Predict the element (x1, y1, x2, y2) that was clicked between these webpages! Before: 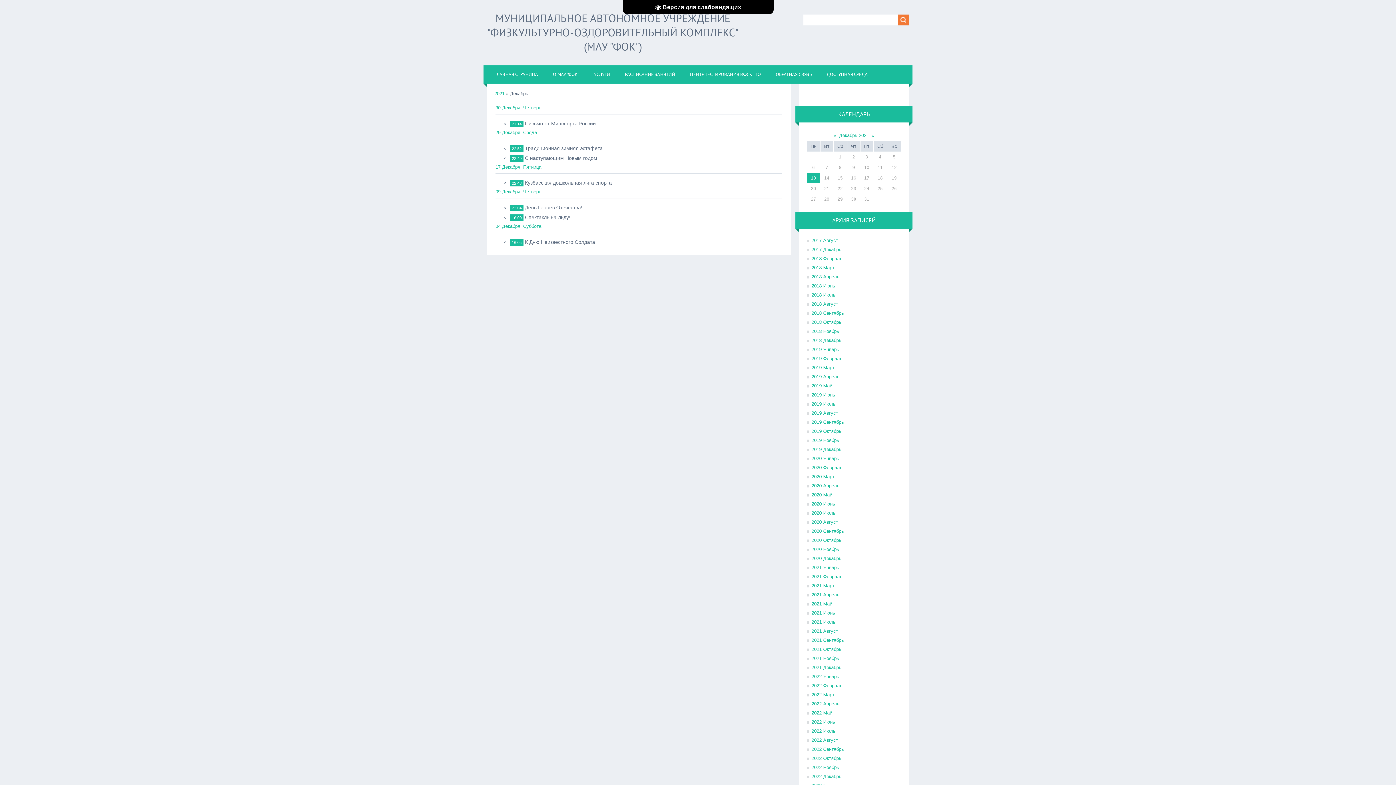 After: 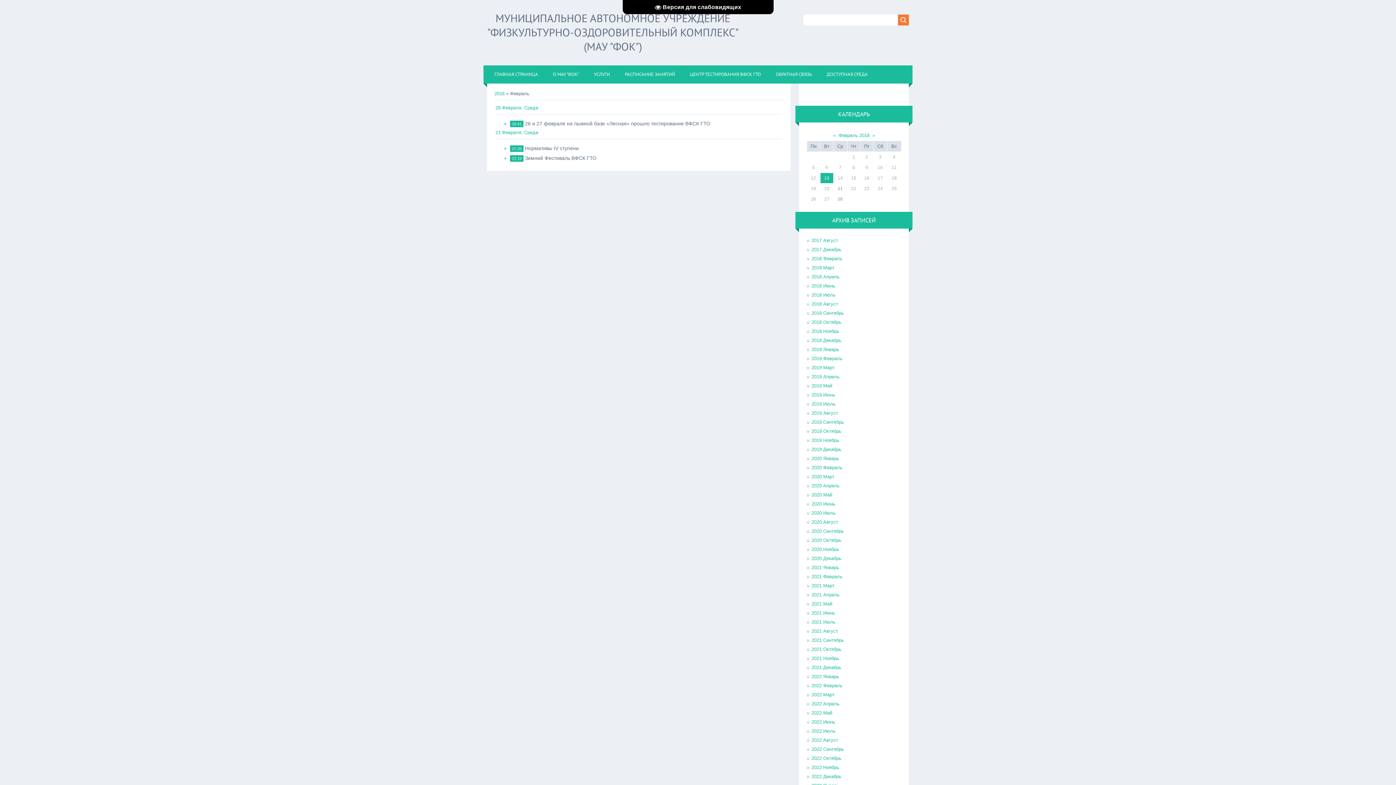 Action: label: 2018 Февраль bbox: (806, 254, 842, 263)